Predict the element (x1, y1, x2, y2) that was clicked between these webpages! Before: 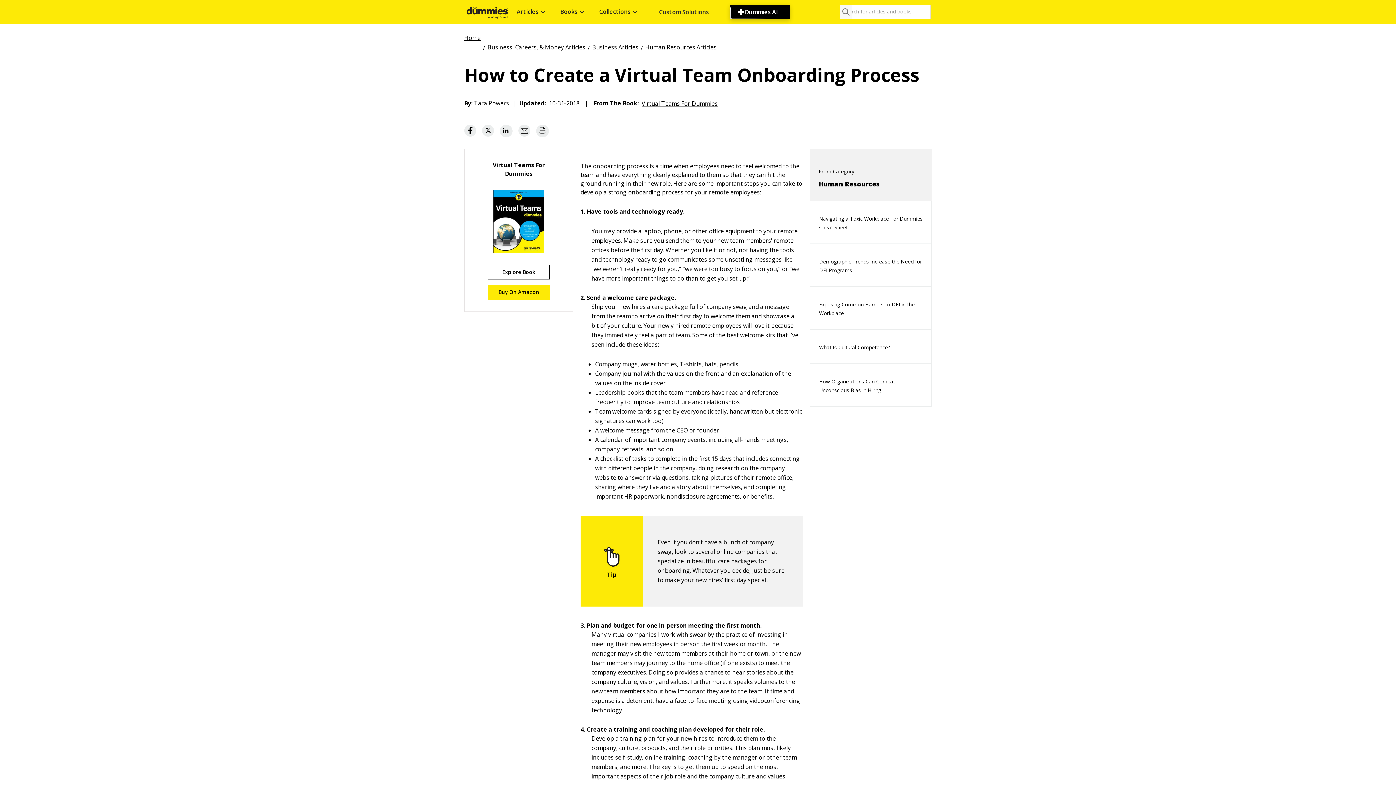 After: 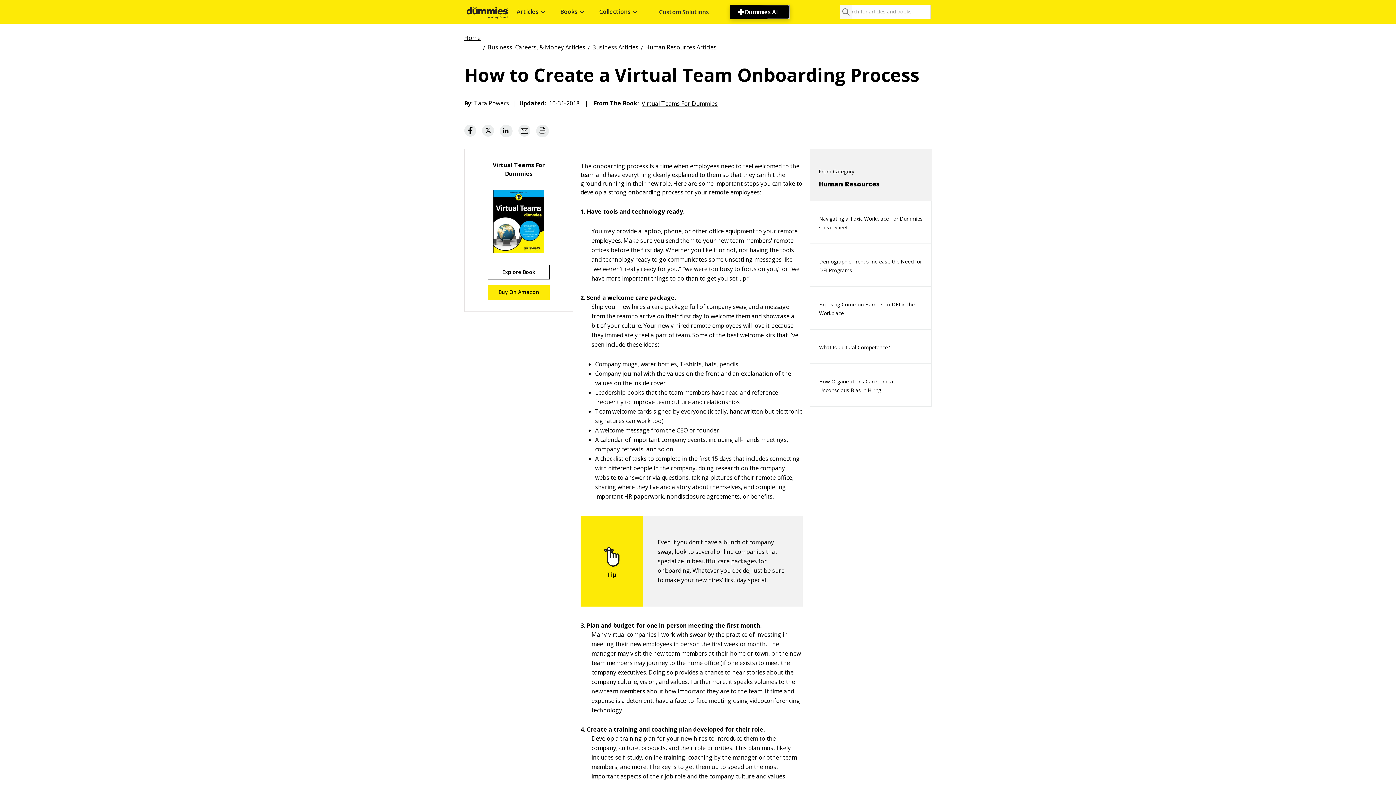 Action: bbox: (482, 124, 494, 136)